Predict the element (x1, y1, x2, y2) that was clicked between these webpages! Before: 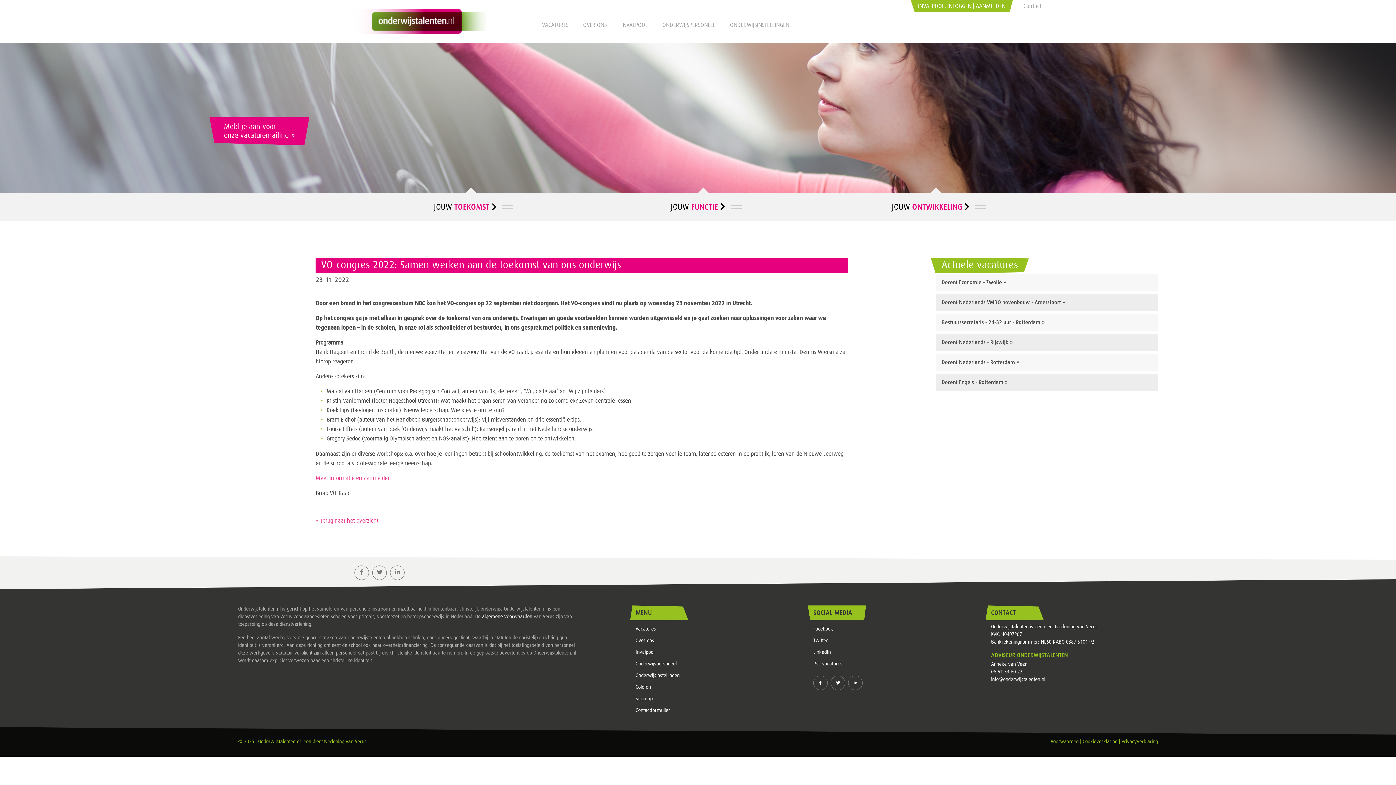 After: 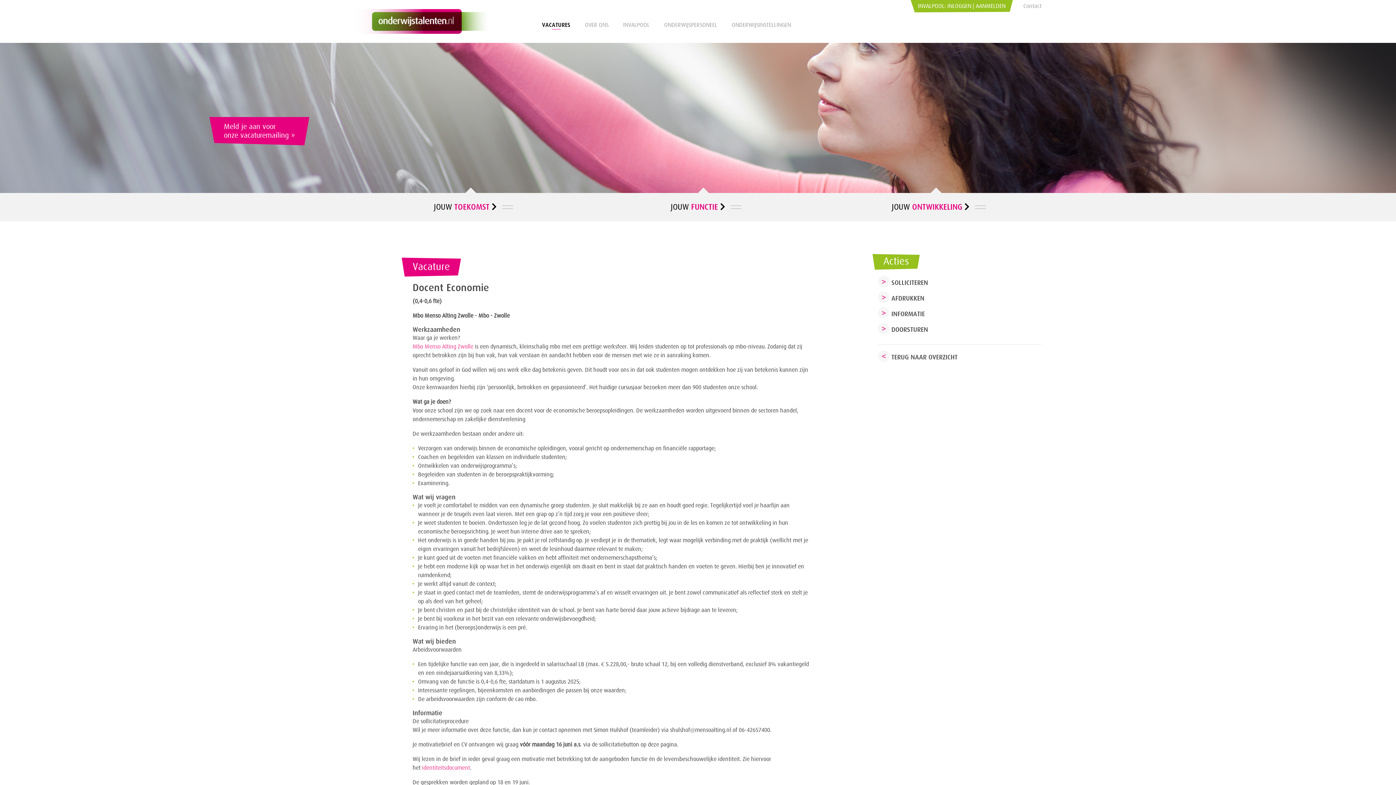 Action: label: Docent Economie - Zwolle » bbox: (941, 279, 1152, 285)